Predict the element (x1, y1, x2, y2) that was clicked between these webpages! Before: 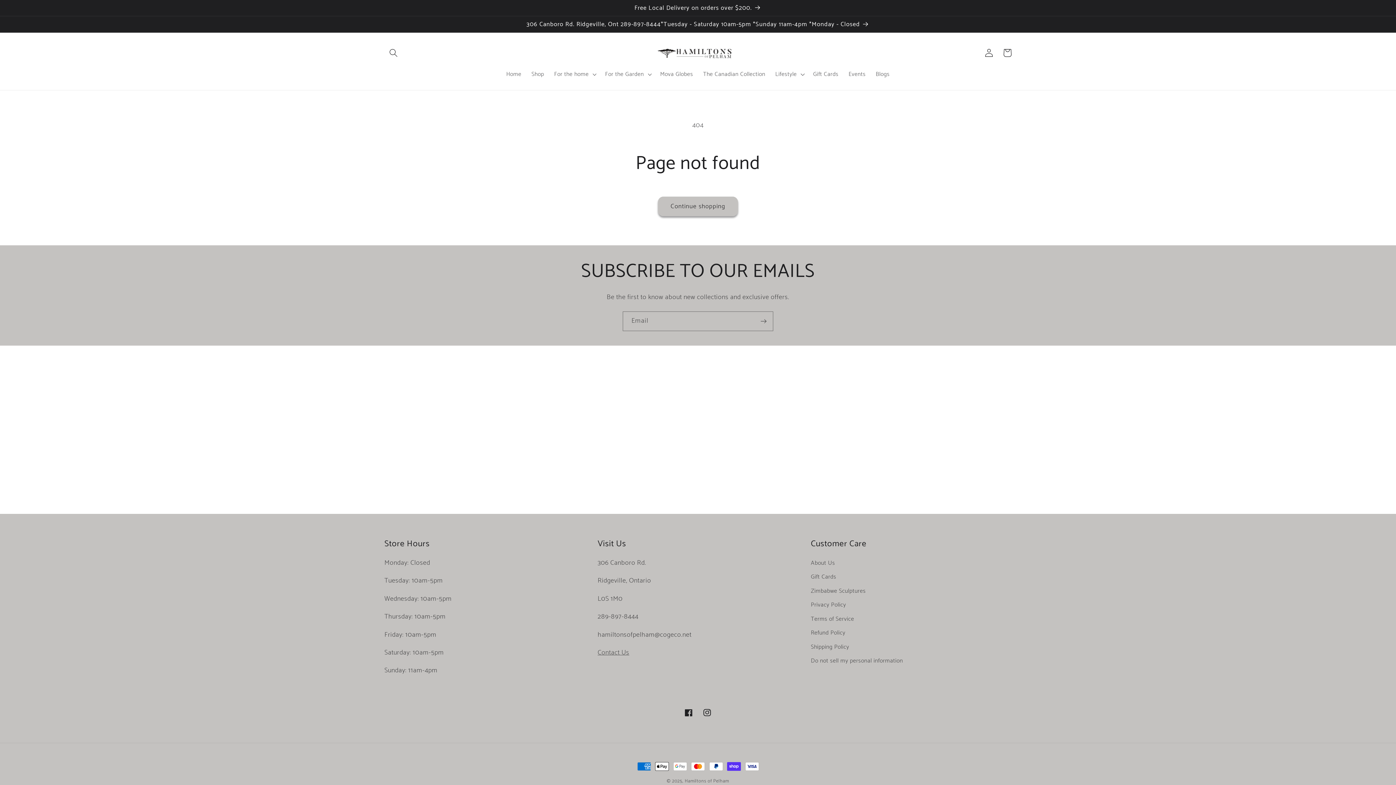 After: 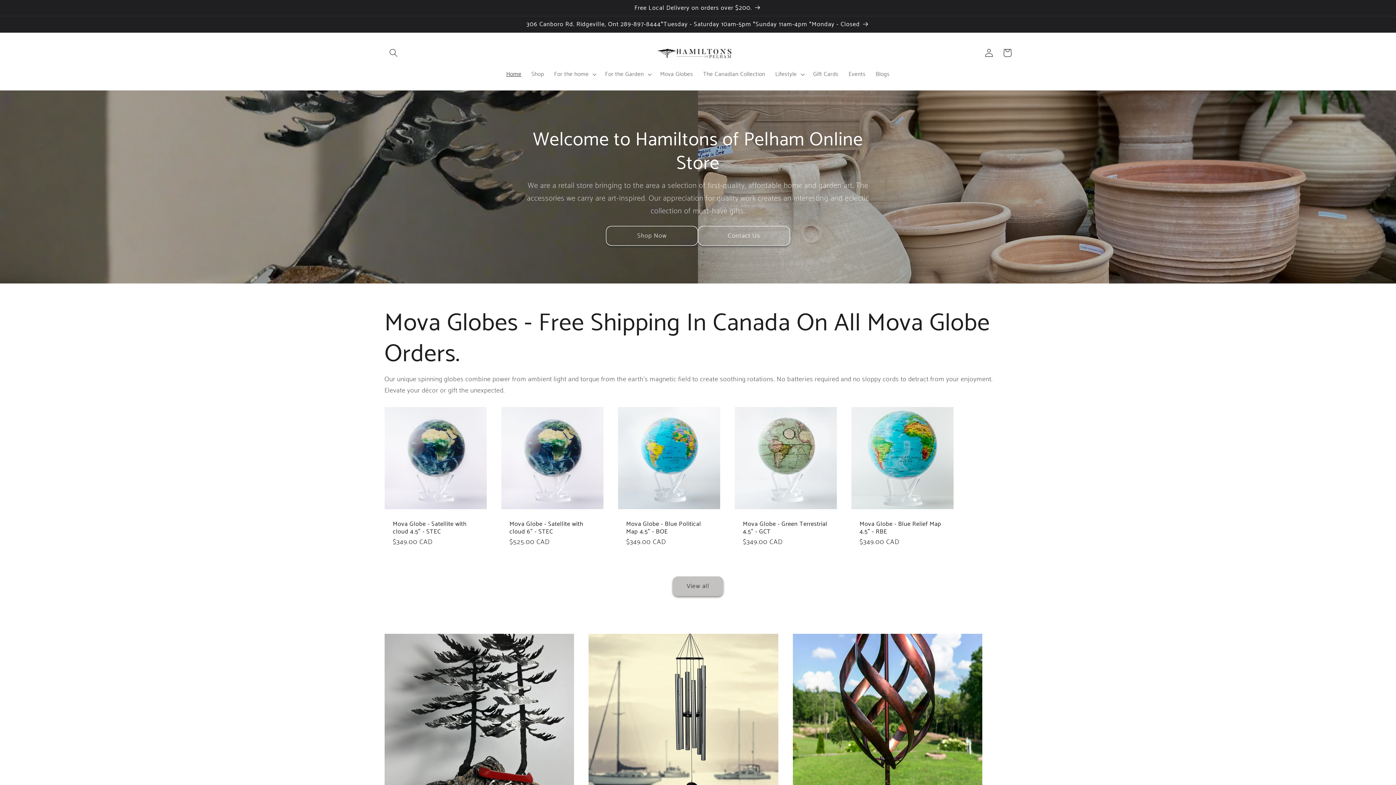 Action: bbox: (644, 40, 752, 65)